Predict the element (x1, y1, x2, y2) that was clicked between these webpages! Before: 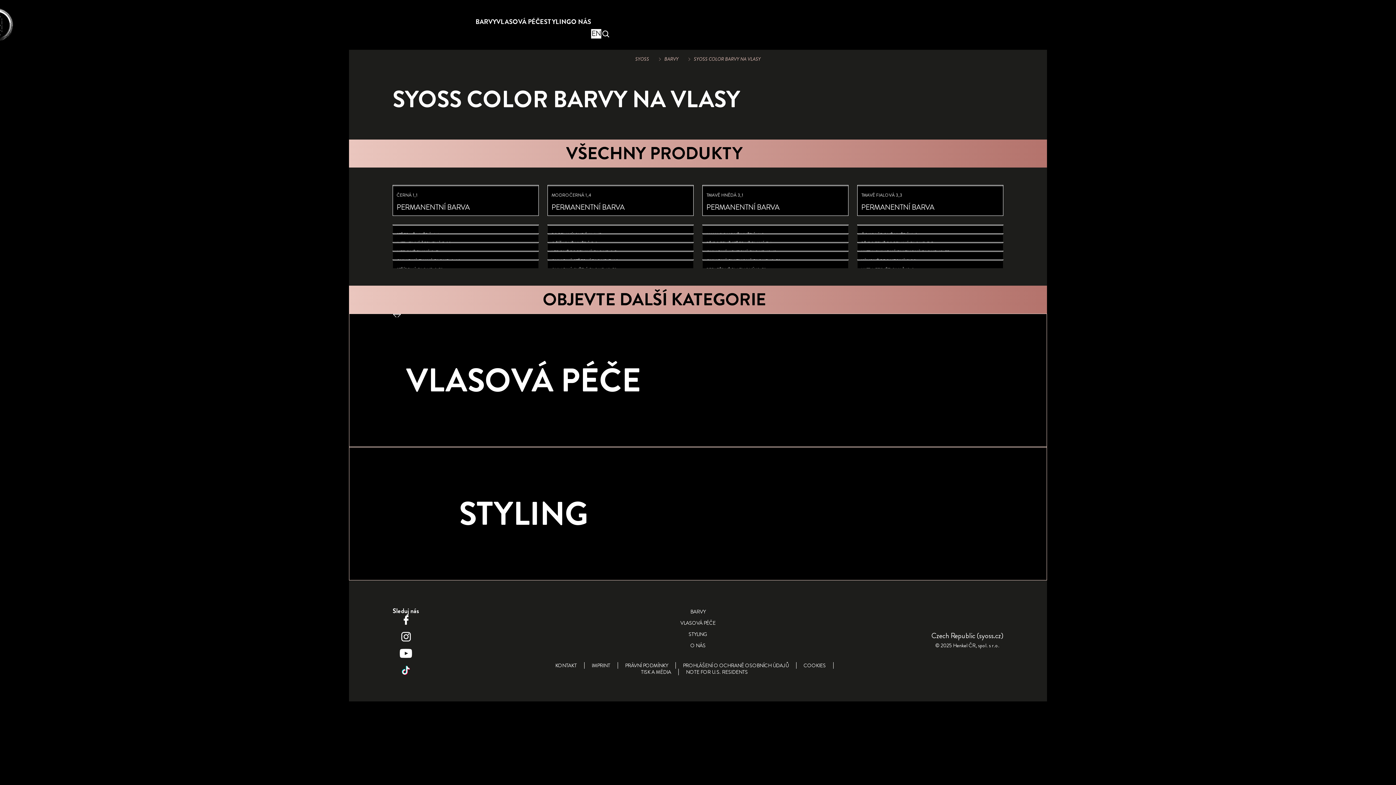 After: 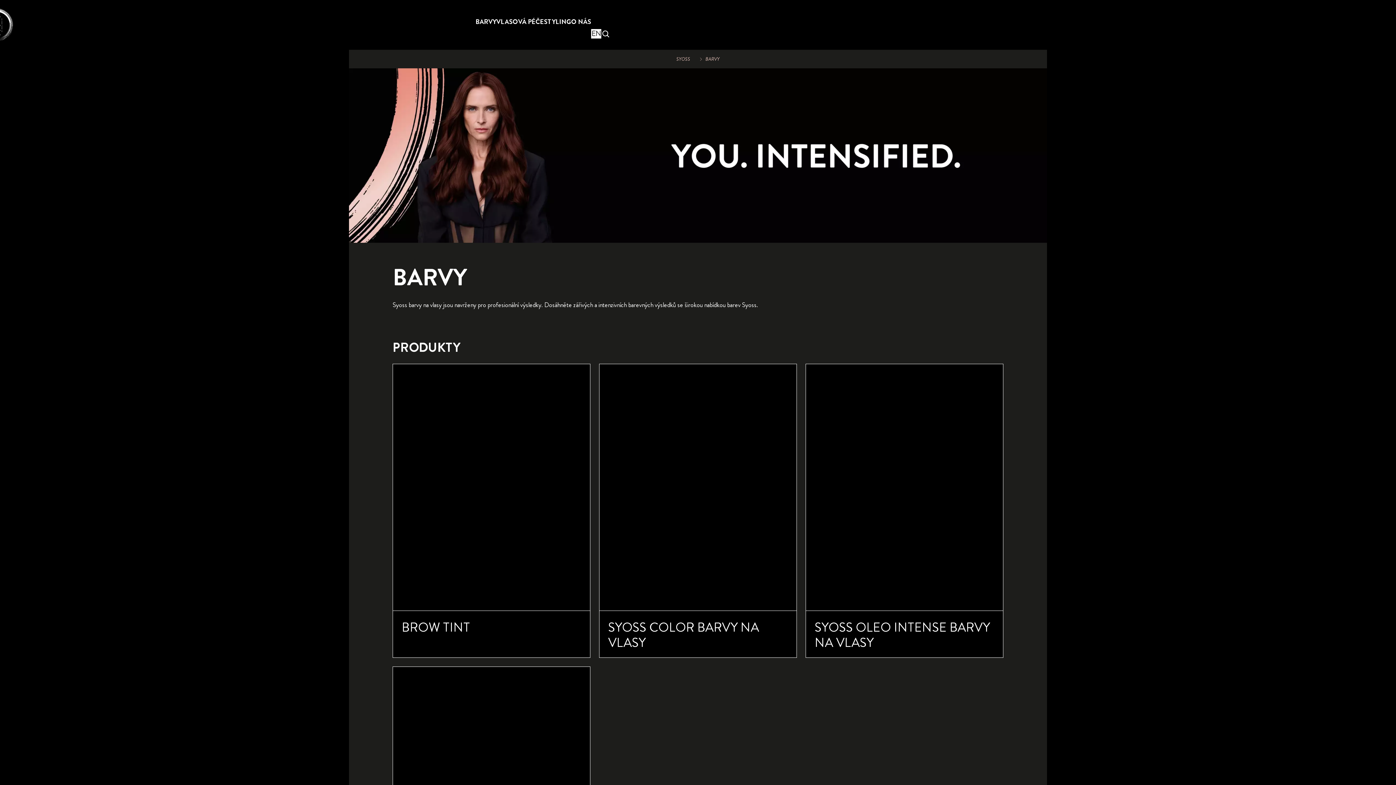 Action: label: BARVY bbox: (664, 54, 678, 64)